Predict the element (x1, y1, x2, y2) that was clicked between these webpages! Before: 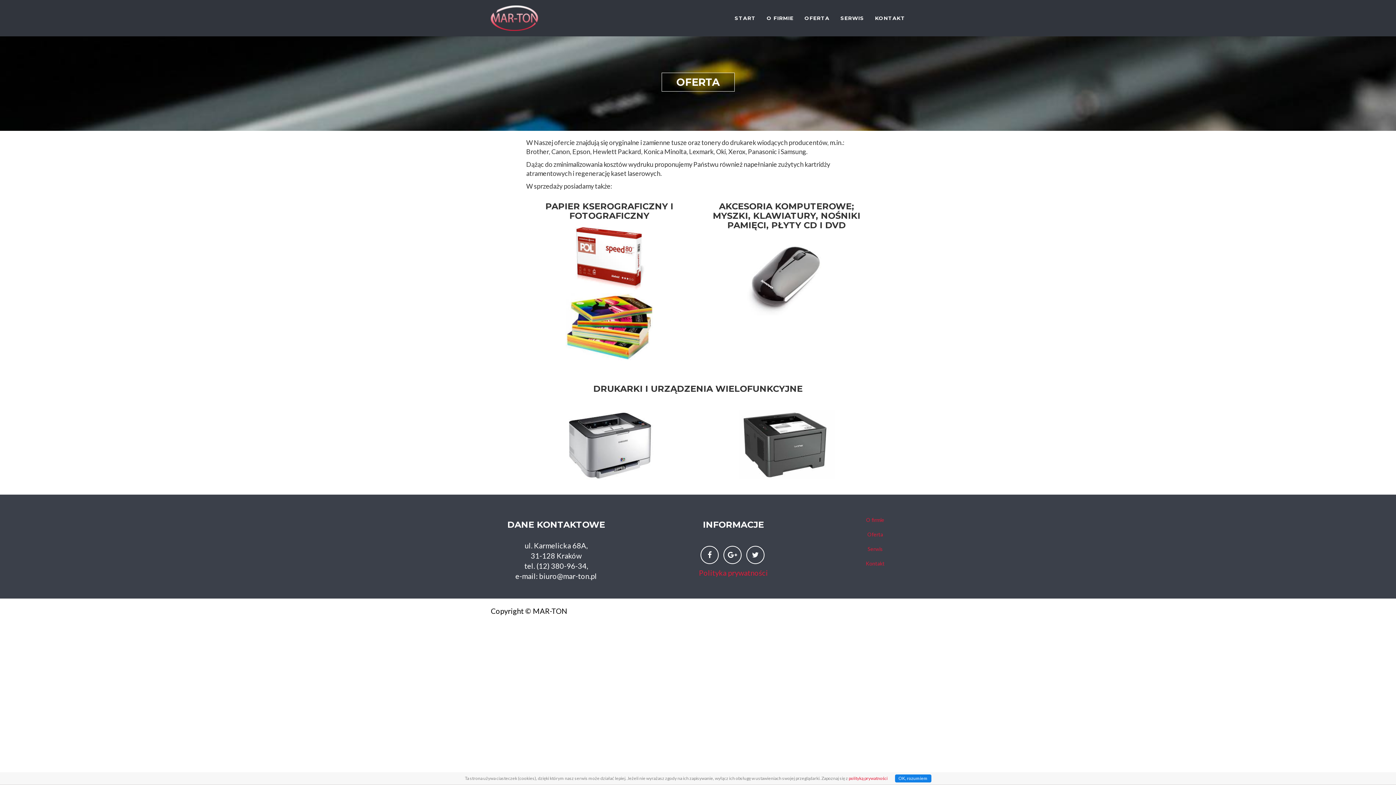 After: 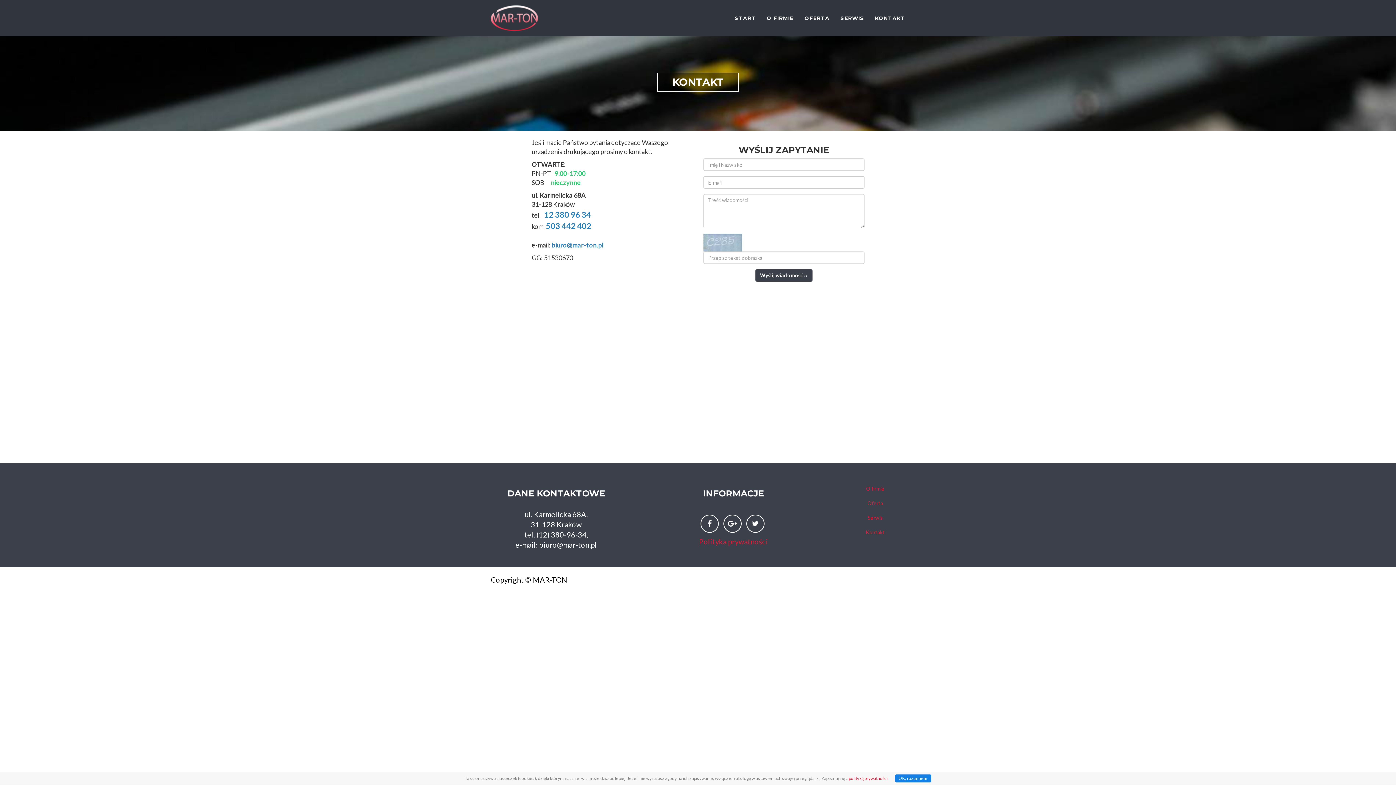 Action: bbox: (845, 556, 905, 571) label: Kontakt